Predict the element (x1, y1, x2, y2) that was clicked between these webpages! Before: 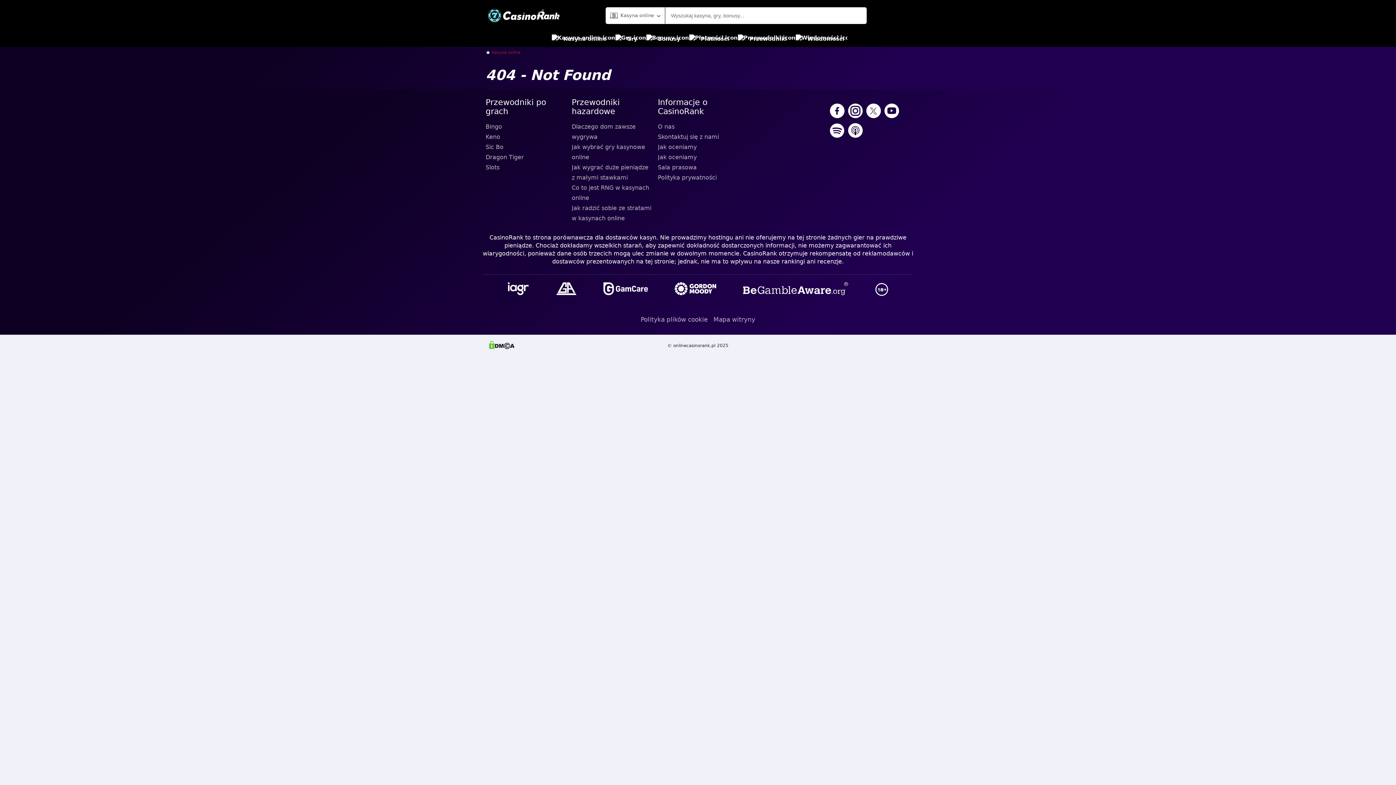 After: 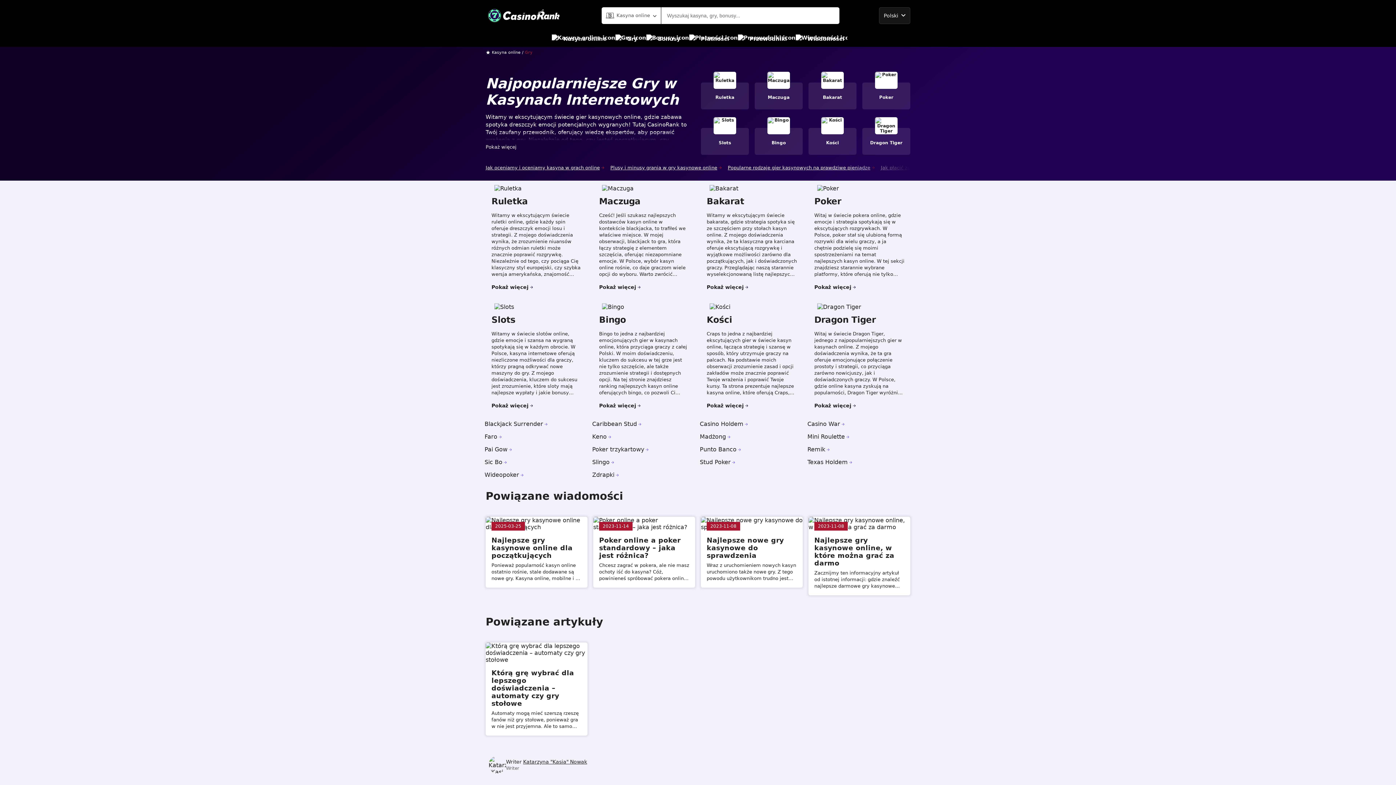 Action: label: Gry bbox: (615, 30, 637, 46)